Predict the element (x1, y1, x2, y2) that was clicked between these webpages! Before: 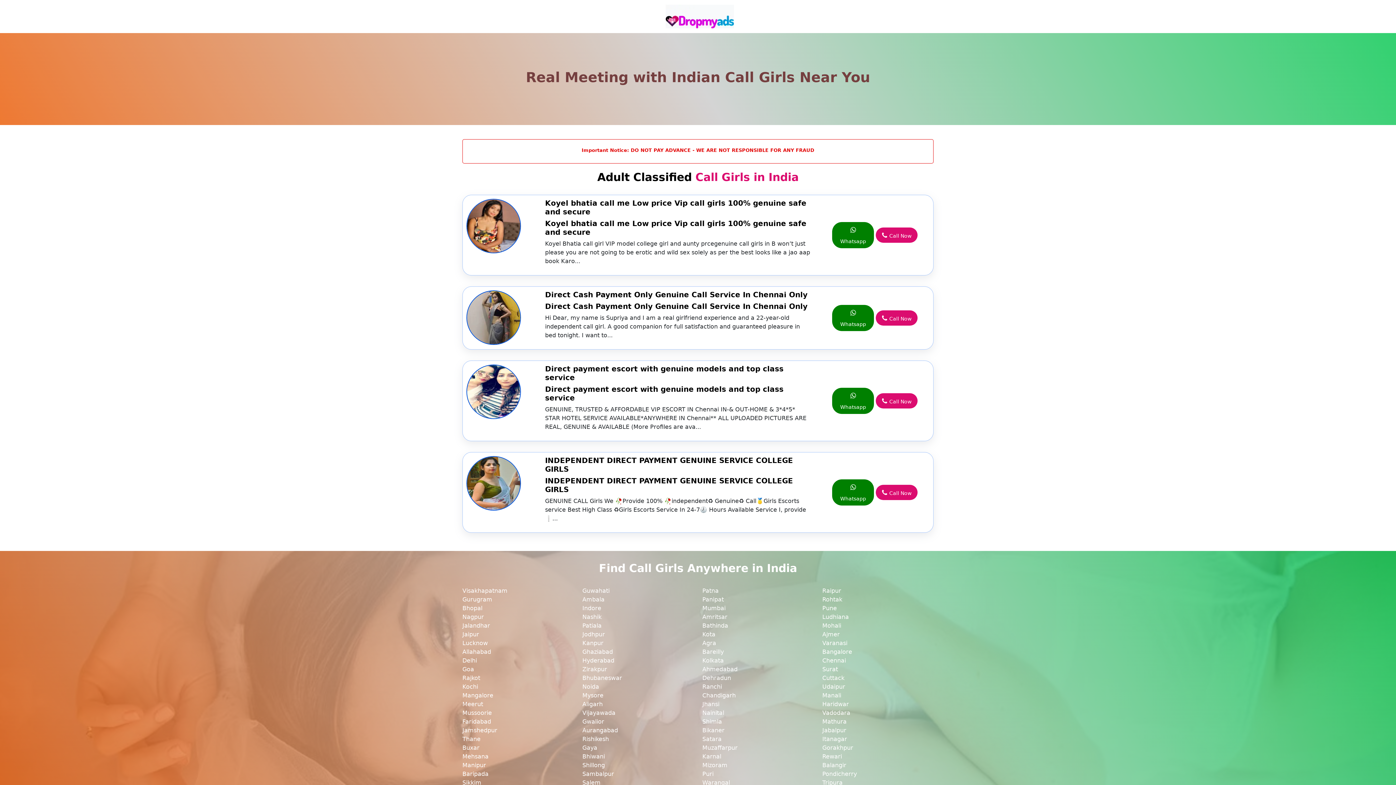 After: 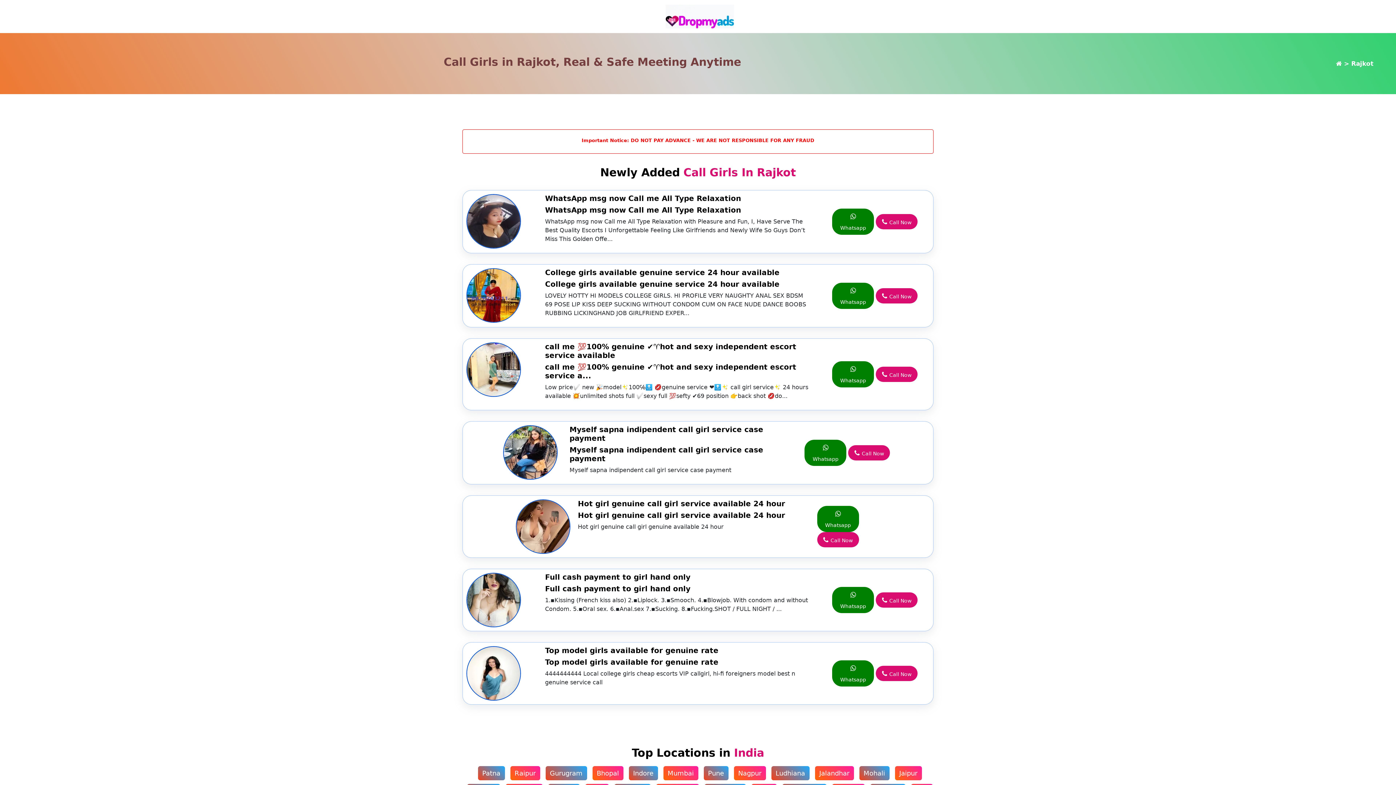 Action: label: Rajkot bbox: (462, 674, 573, 682)